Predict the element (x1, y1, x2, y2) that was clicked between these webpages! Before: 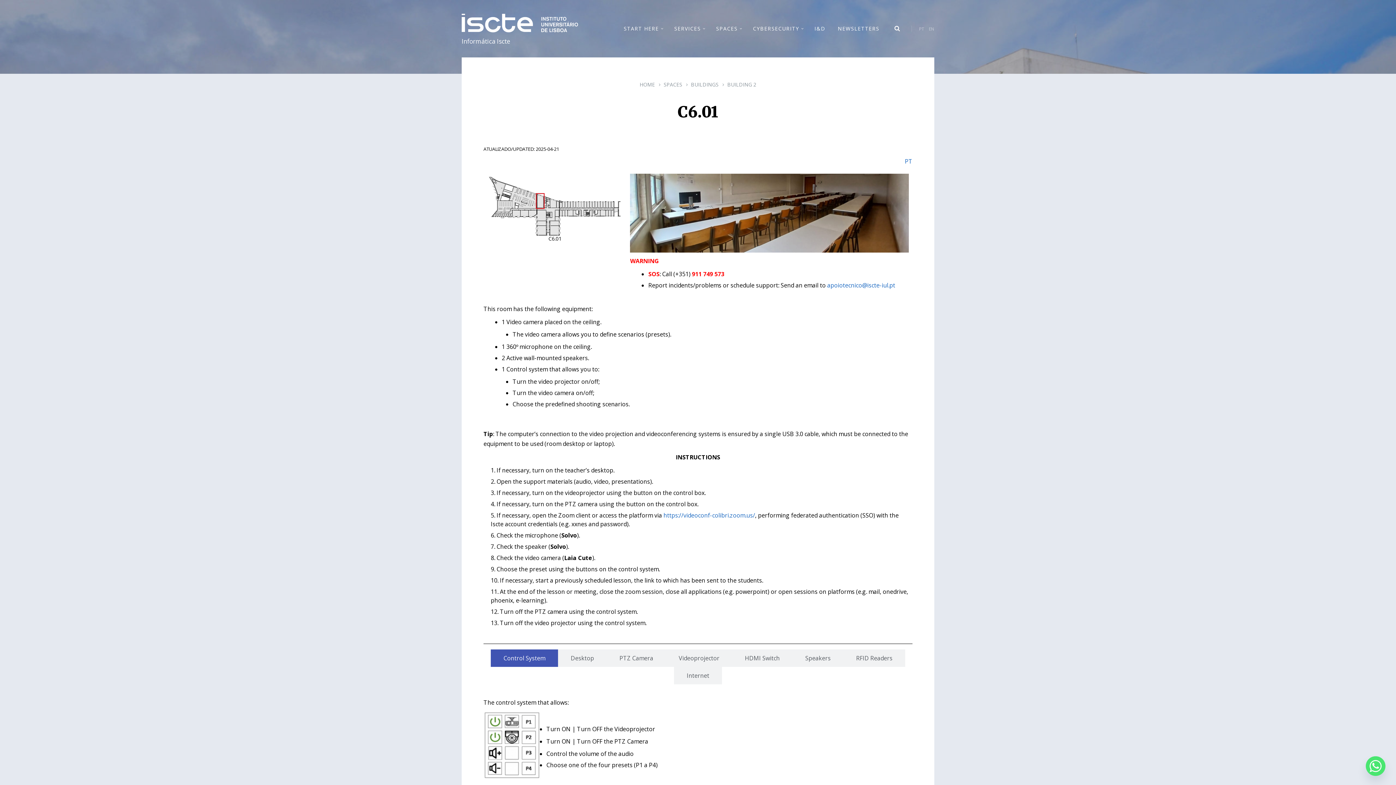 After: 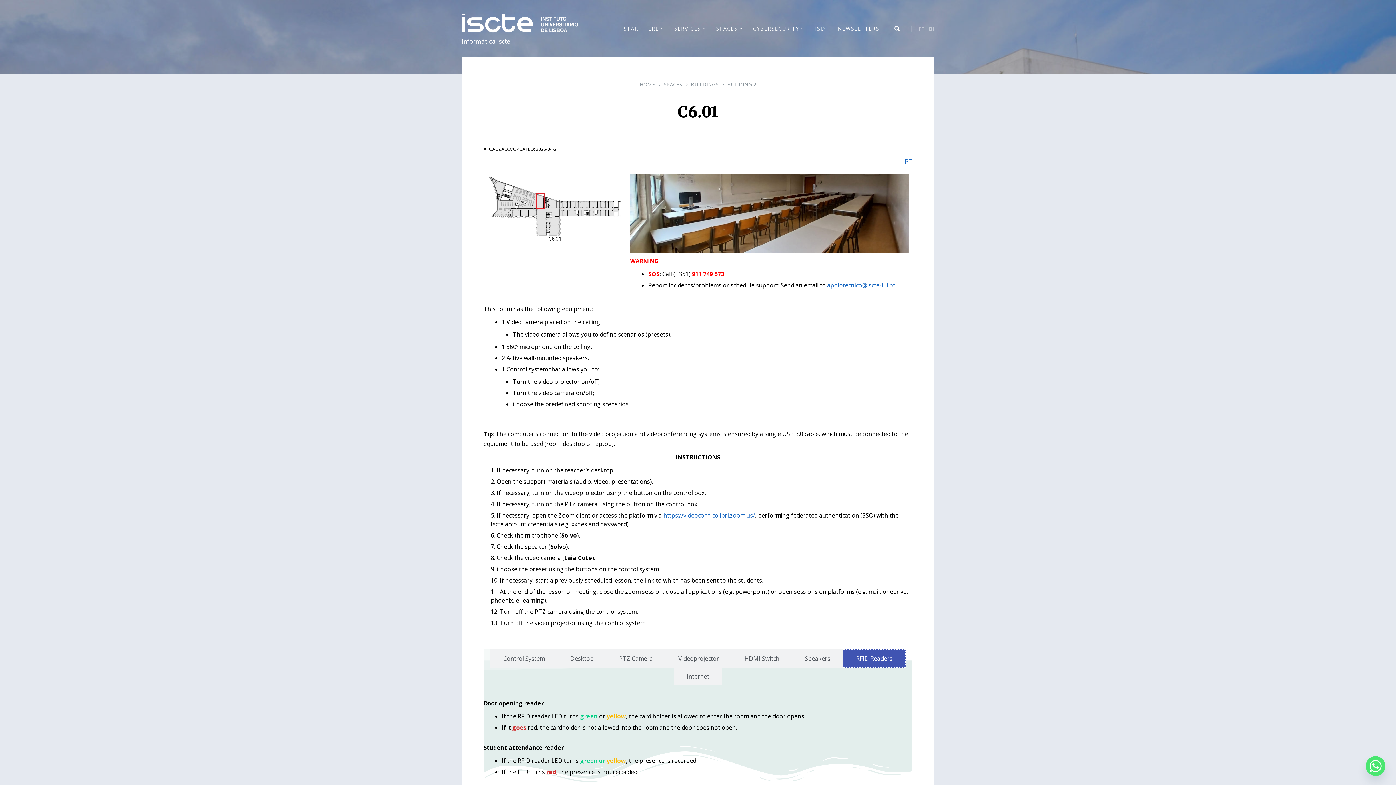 Action: bbox: (843, 649, 905, 667) label: RFID Readers